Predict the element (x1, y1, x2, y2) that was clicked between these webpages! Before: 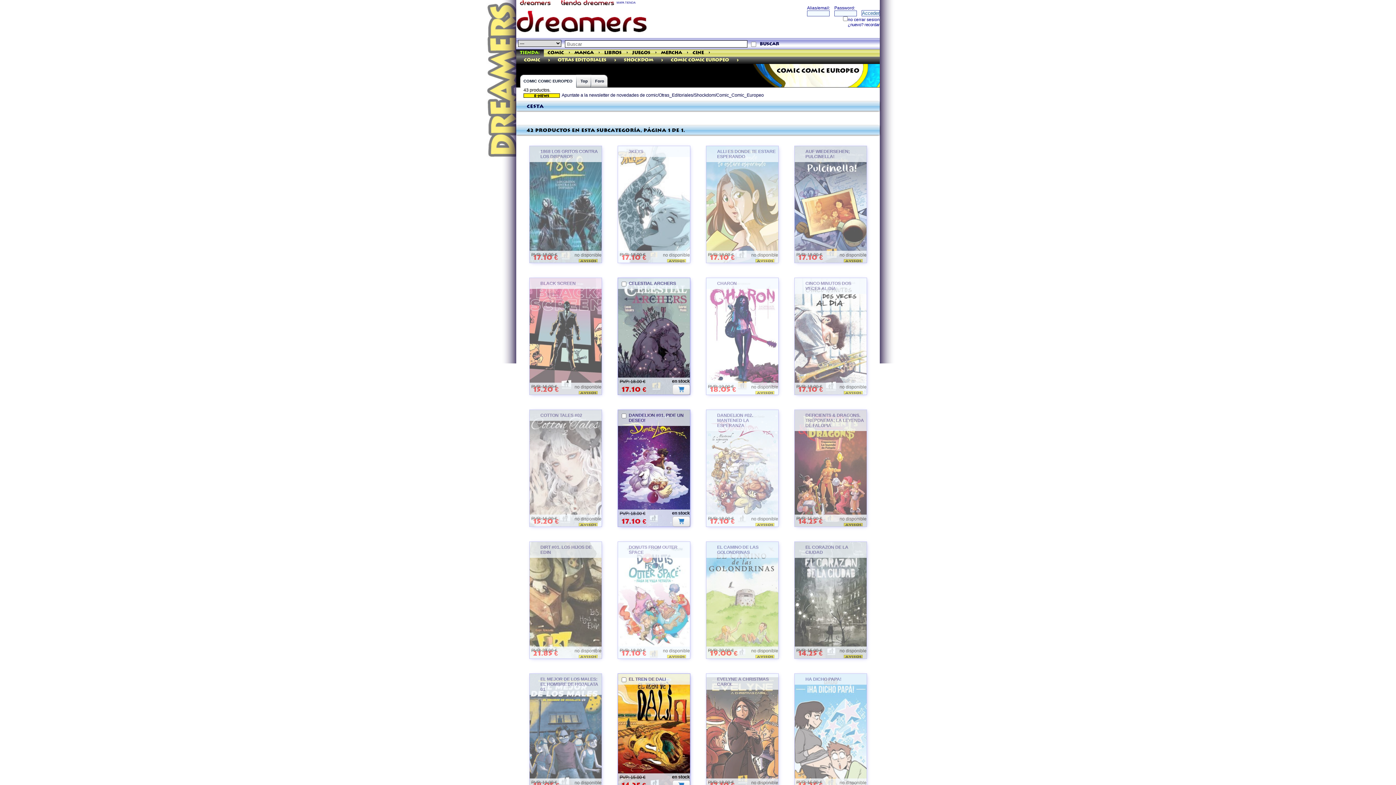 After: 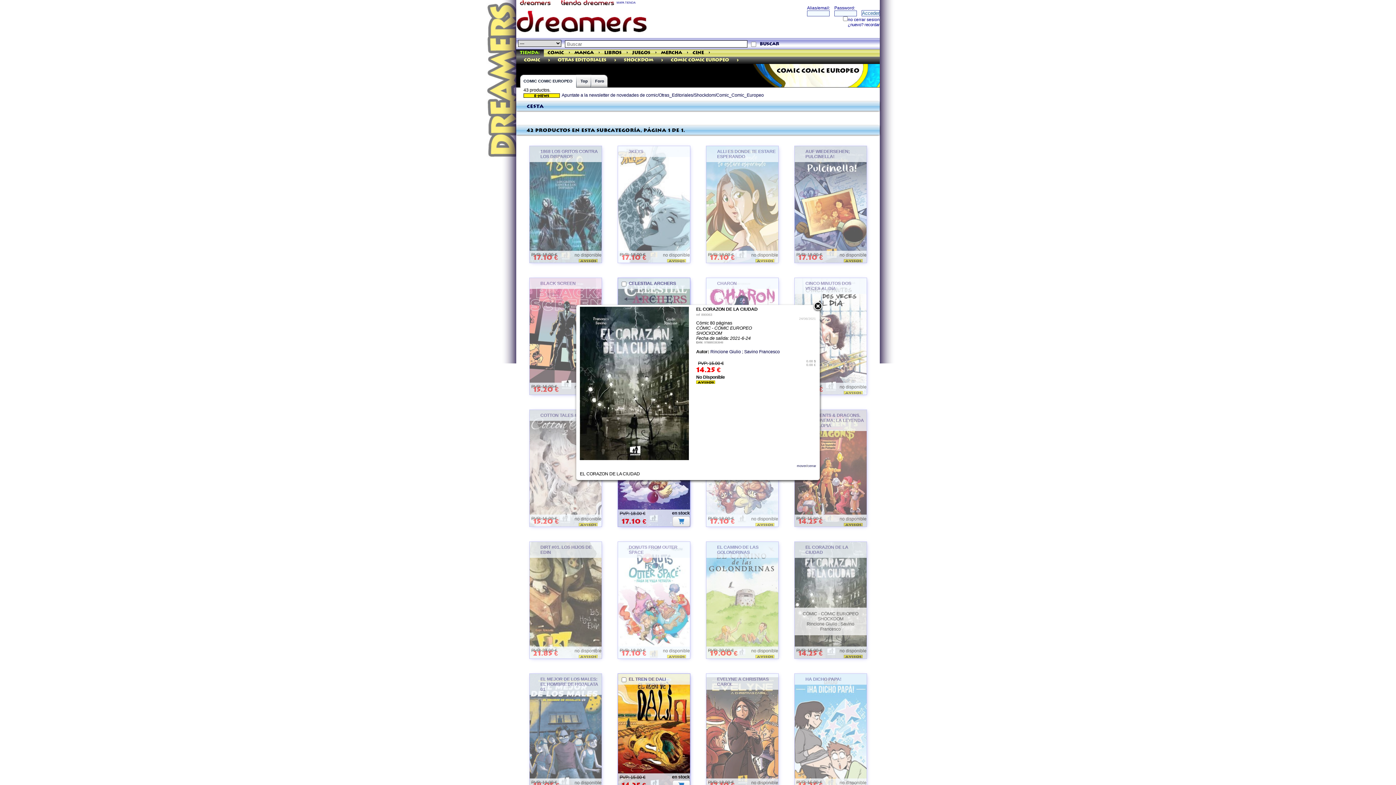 Action: bbox: (794, 558, 866, 638)